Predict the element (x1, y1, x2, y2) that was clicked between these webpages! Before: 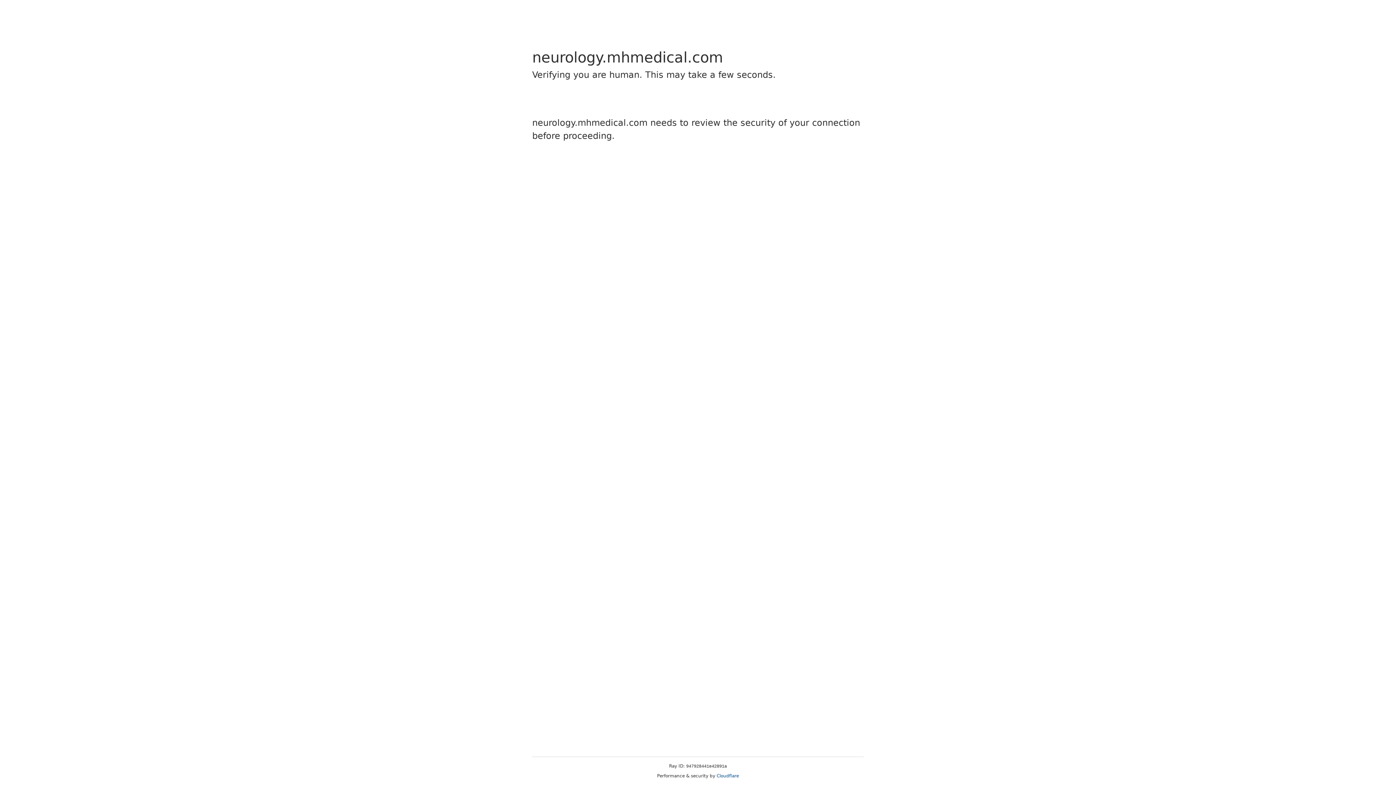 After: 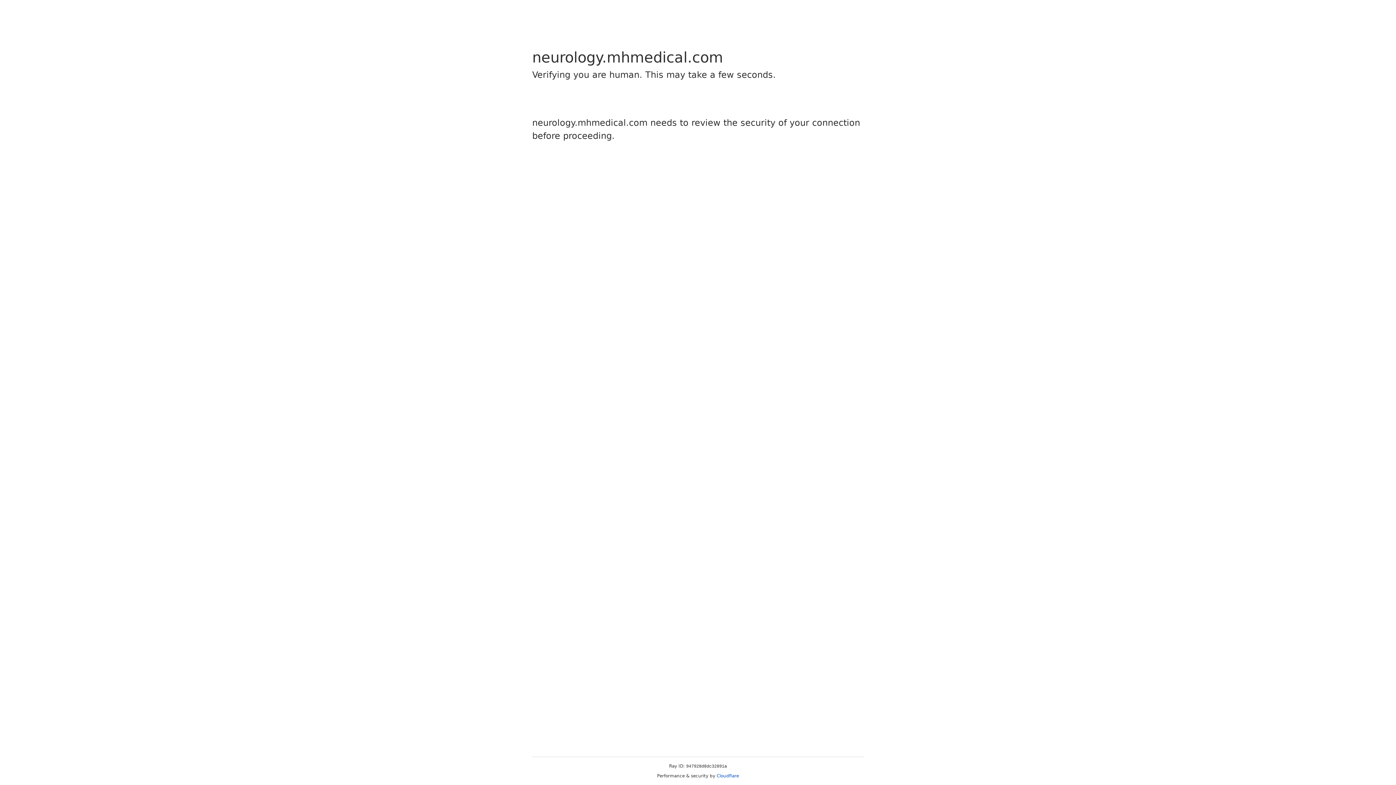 Action: label: Cloudflare bbox: (716, 773, 739, 778)